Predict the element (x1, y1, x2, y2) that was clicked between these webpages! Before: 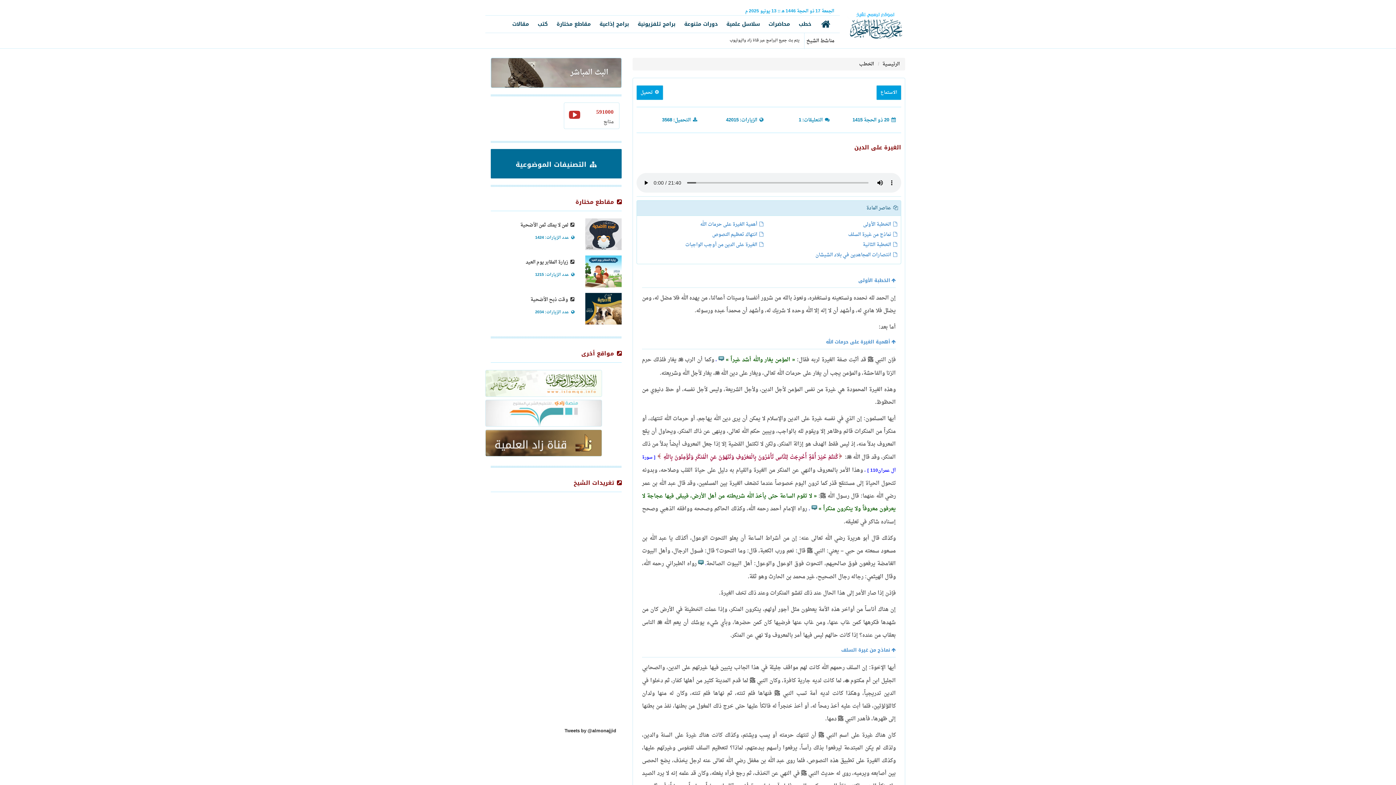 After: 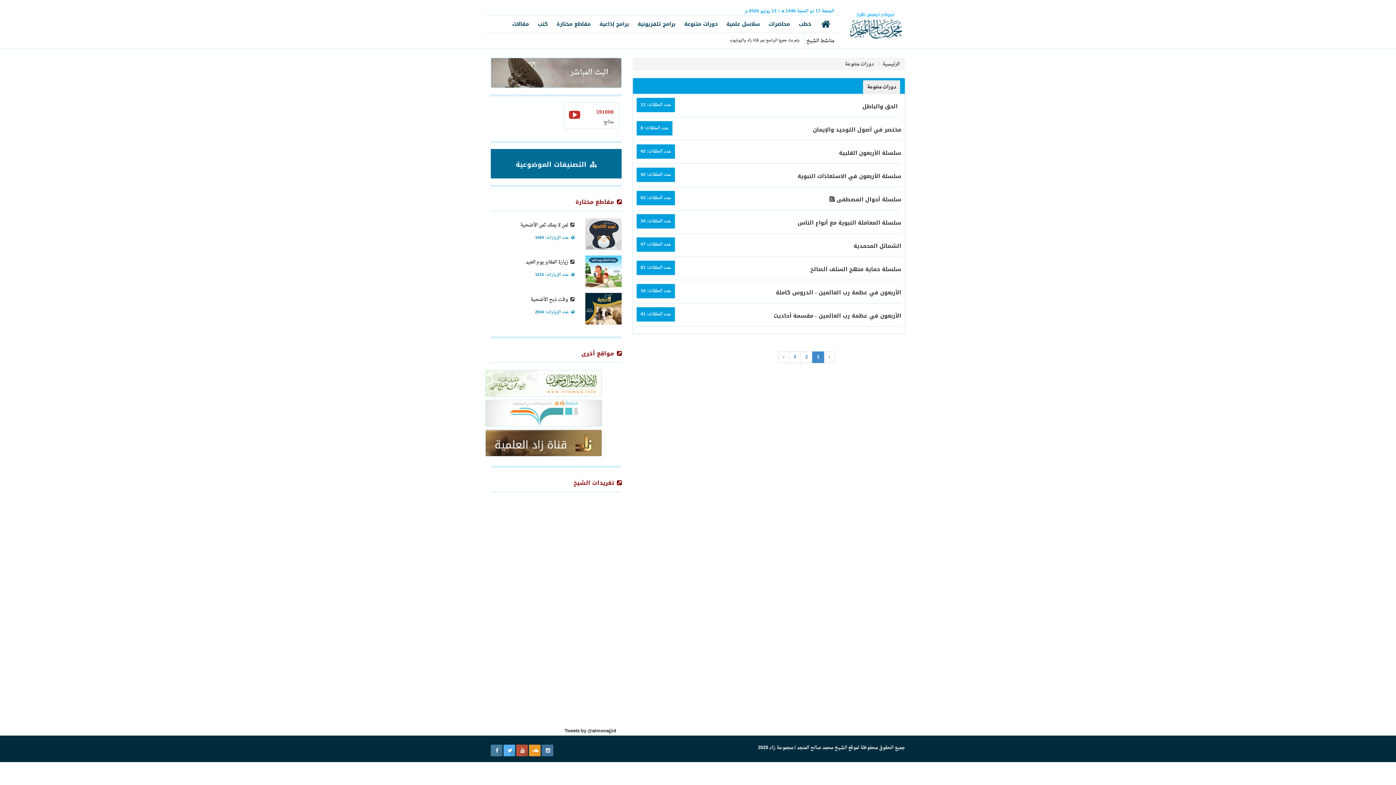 Action: bbox: (680, 15, 721, 32) label: دورات متنوعة